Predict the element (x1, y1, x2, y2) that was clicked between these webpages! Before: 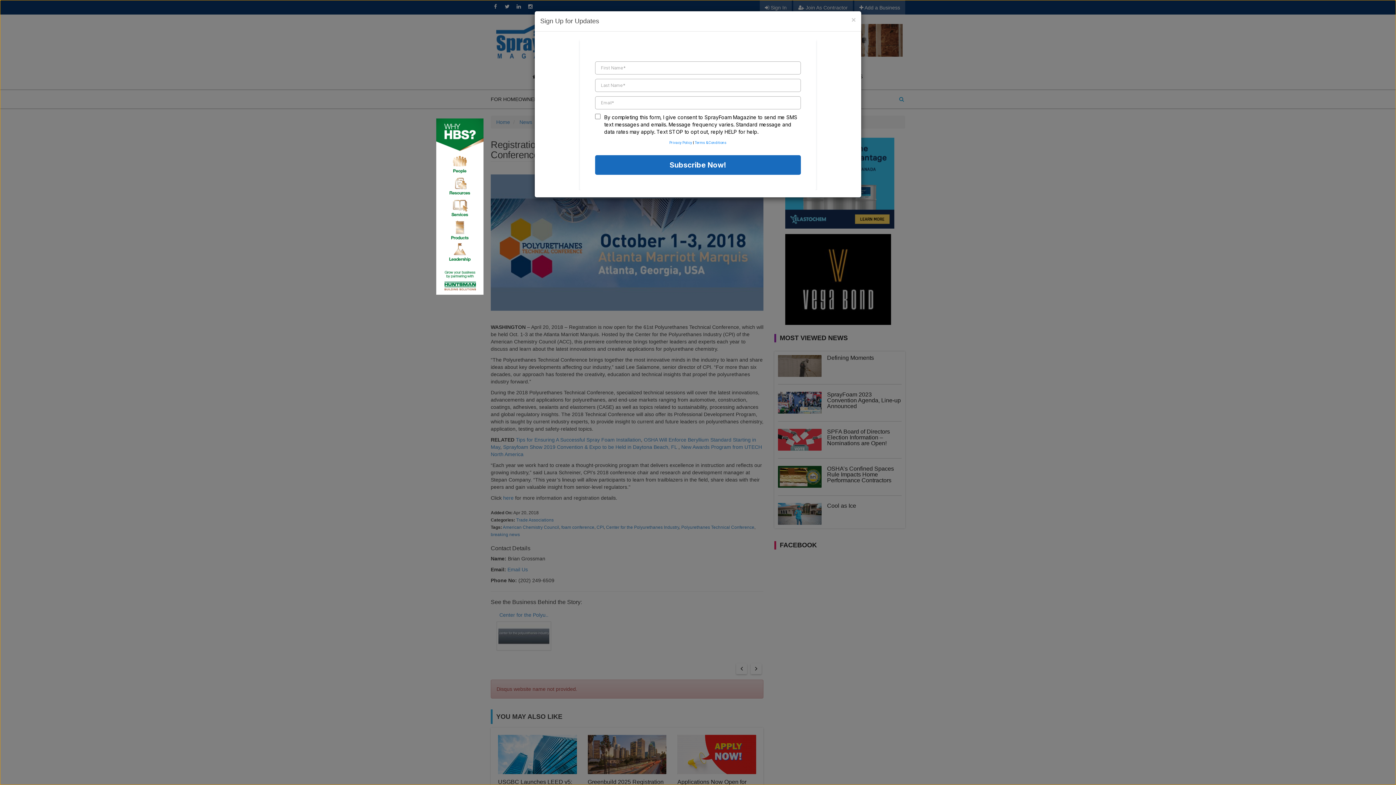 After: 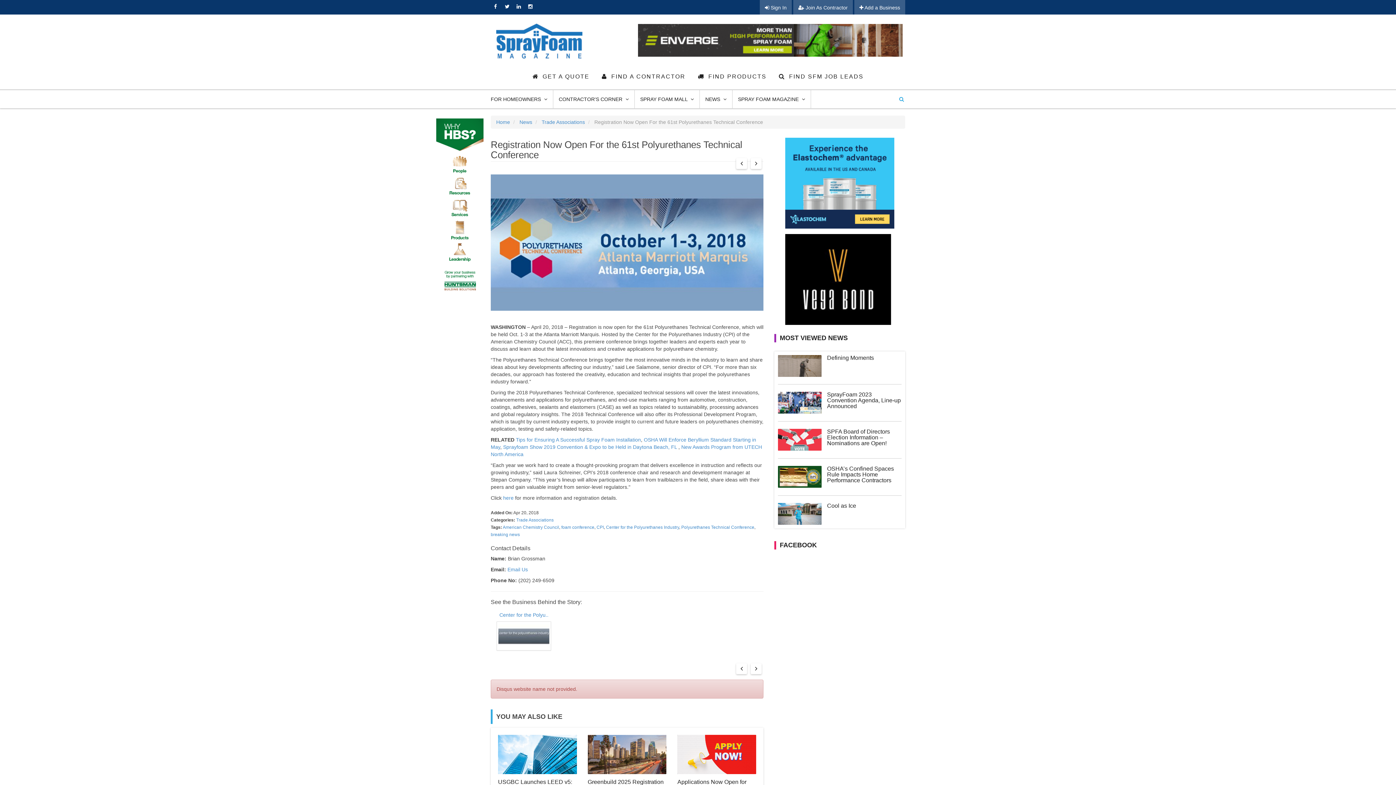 Action: bbox: (851, 16, 856, 23) label: ×